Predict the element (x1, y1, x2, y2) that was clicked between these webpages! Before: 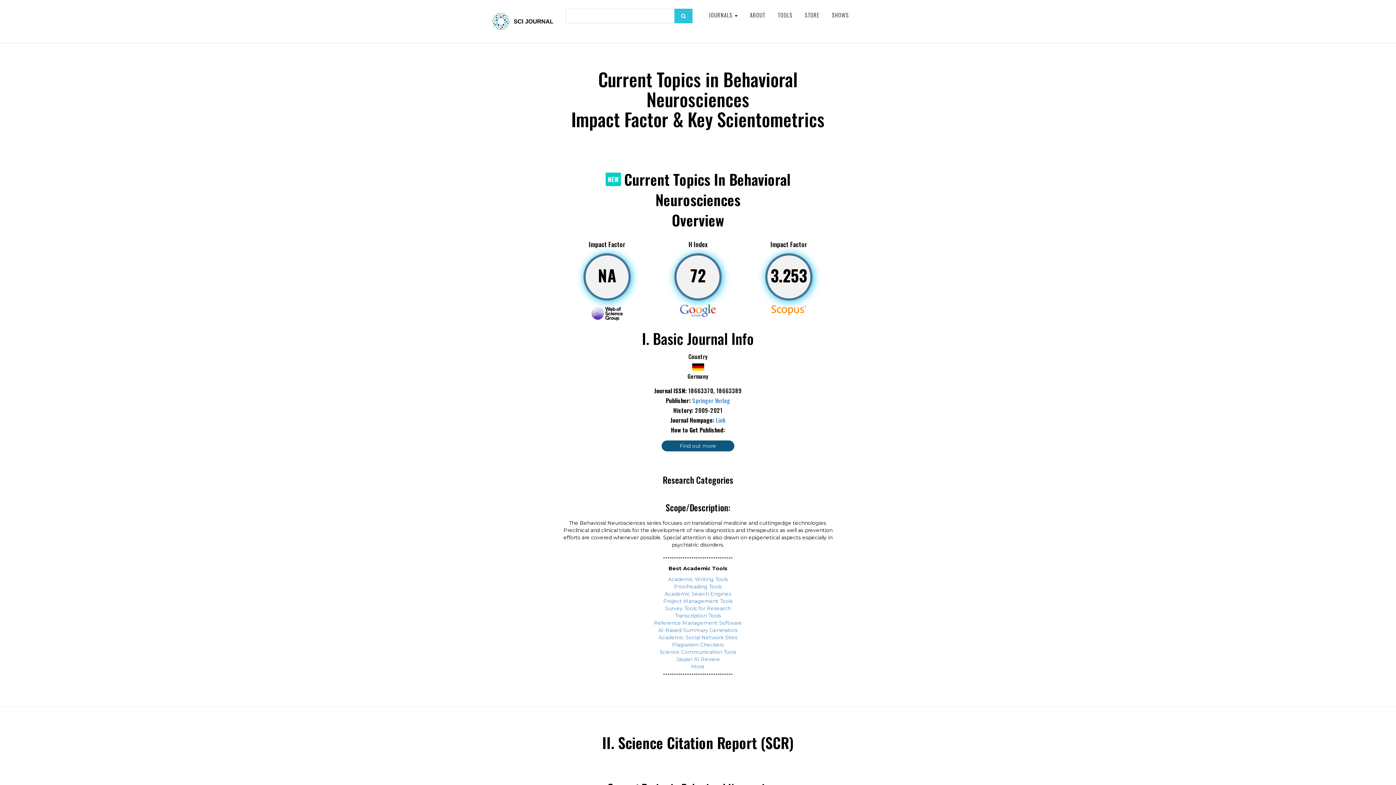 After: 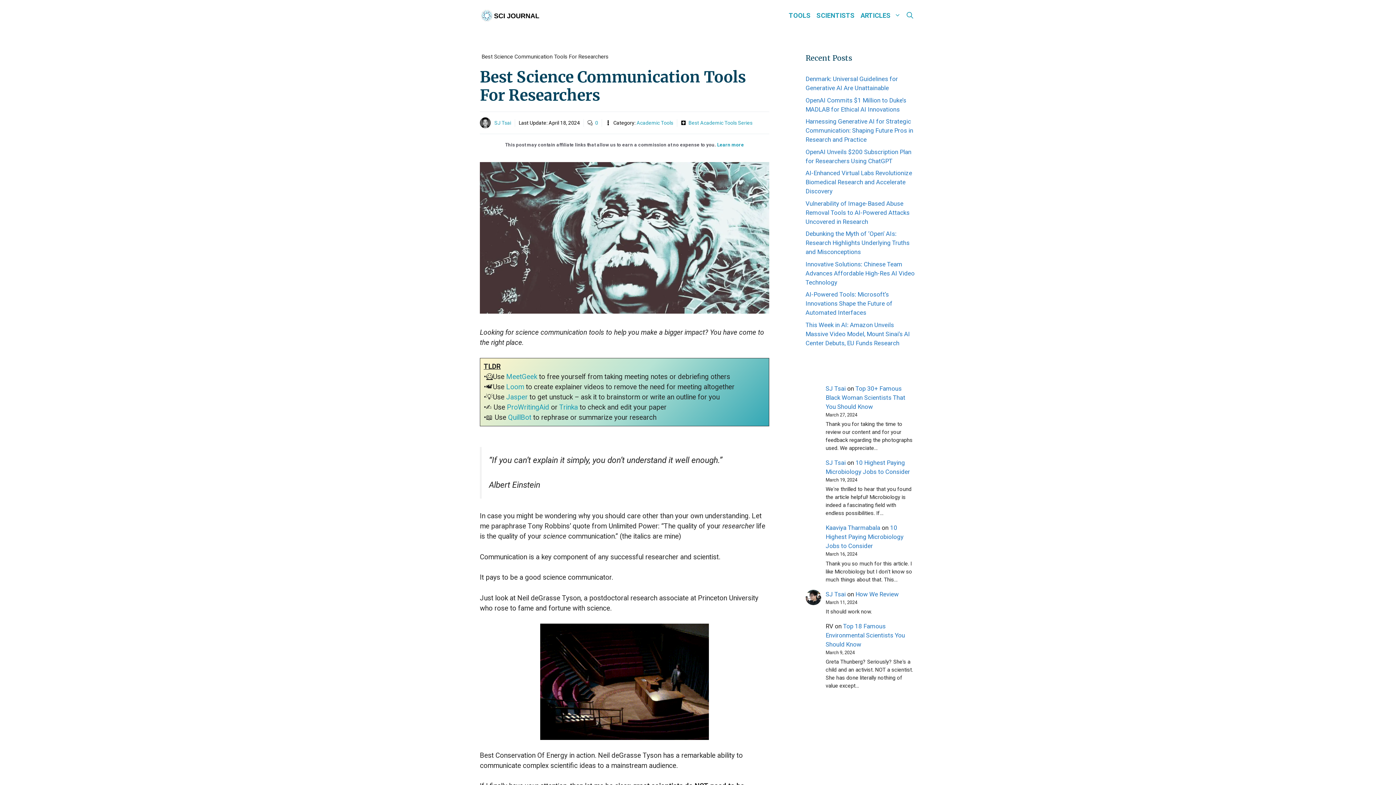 Action: label: Science Communication Tools bbox: (659, 649, 736, 655)